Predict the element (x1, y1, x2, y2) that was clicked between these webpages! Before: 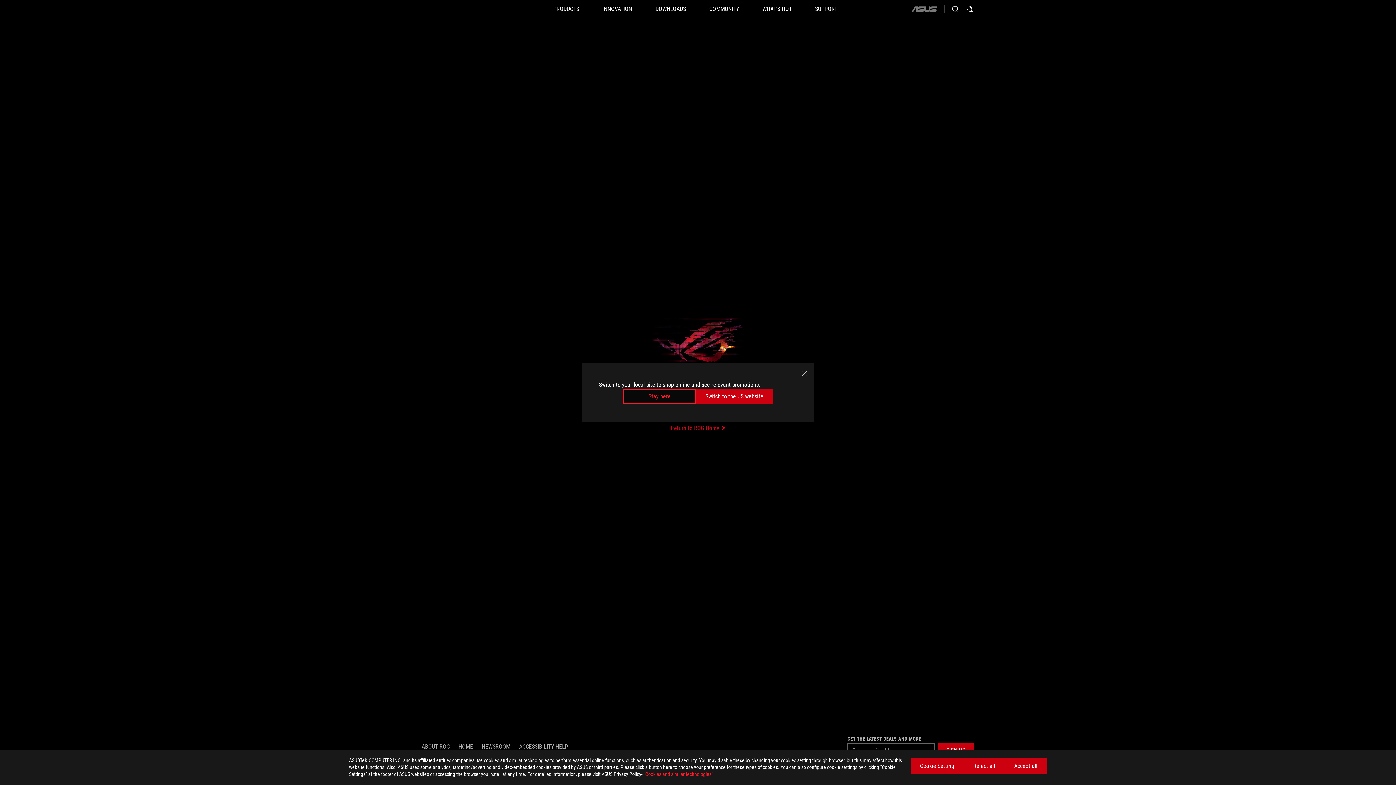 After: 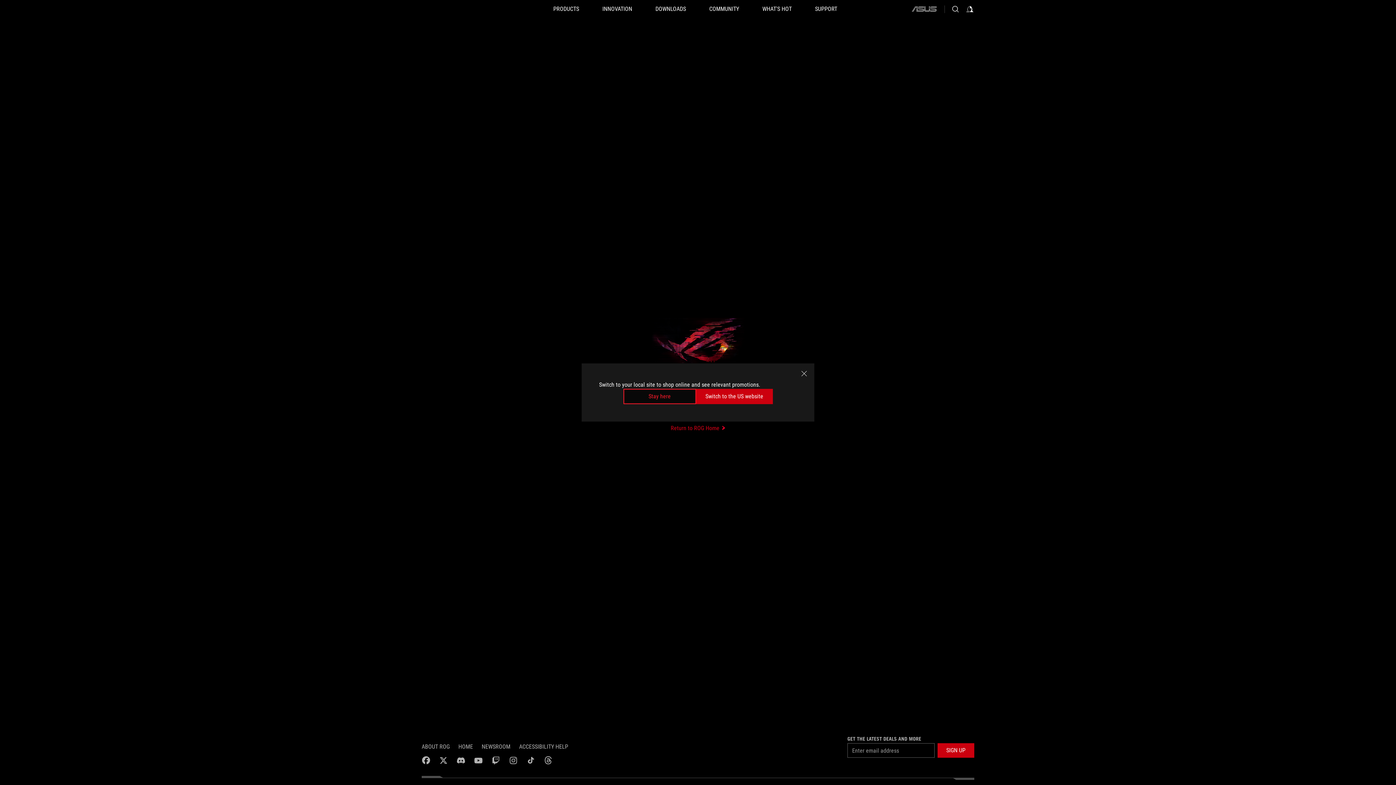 Action: label: Accept all bbox: (1005, 758, 1047, 774)